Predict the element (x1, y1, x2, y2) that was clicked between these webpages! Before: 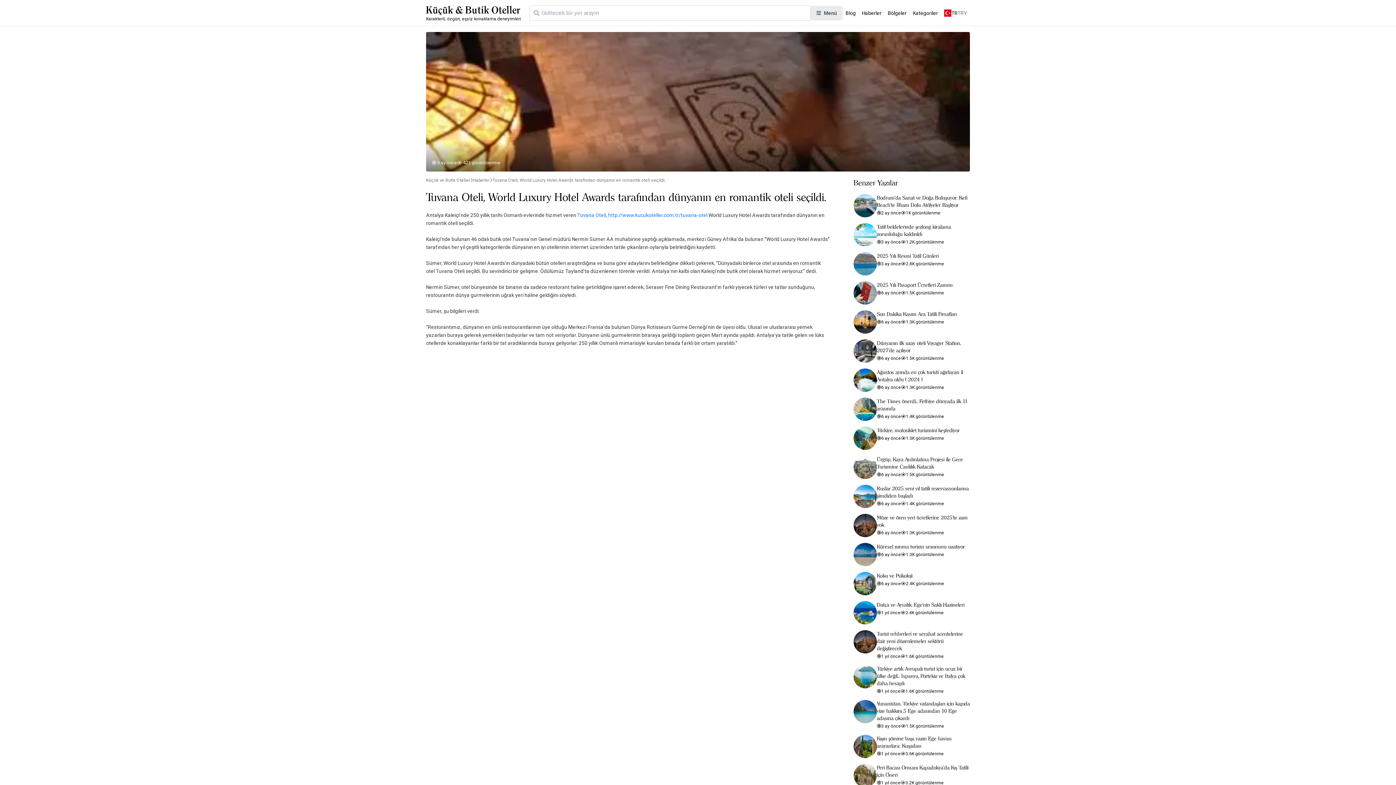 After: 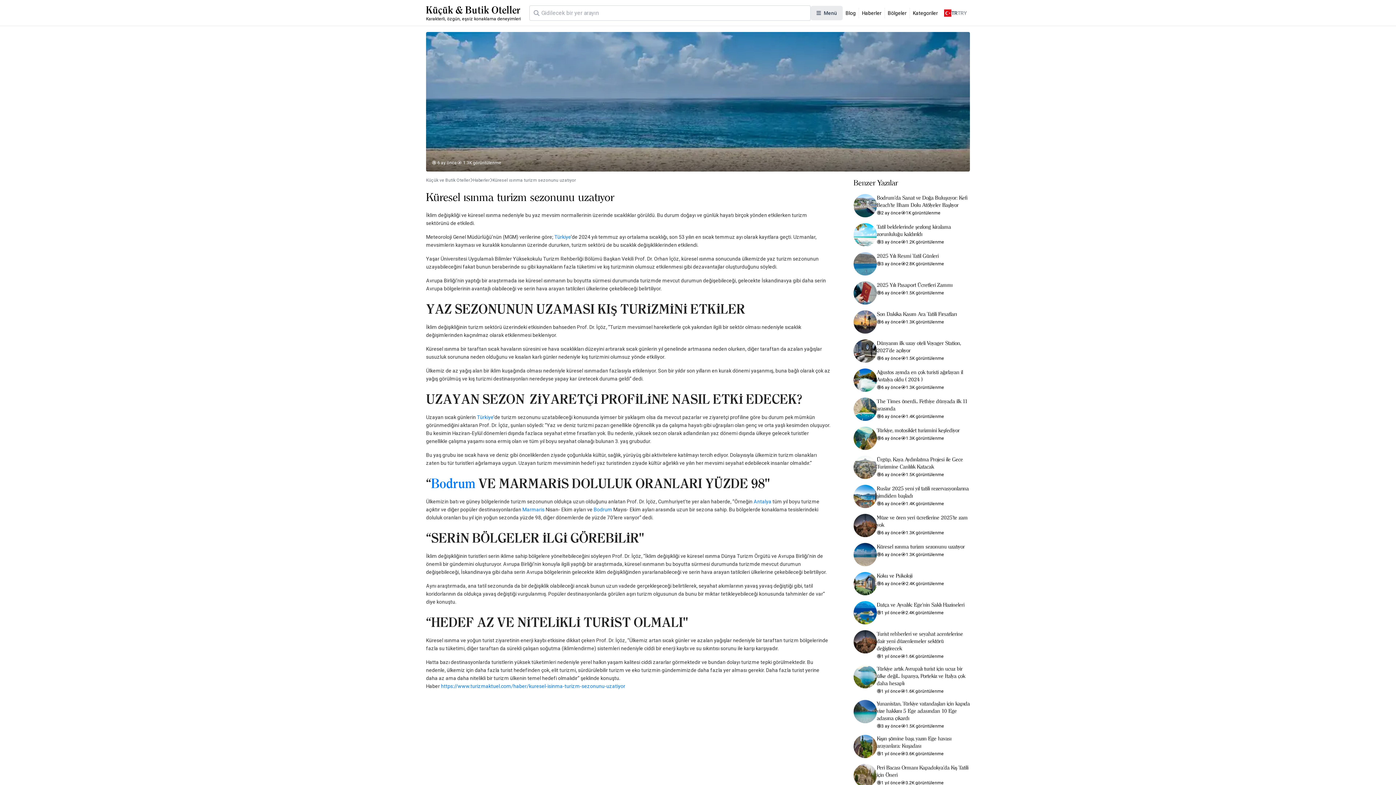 Action: bbox: (853, 543, 970, 566) label: Küresel ısınma turizm sezonunu uzatıyor
6 ay önce
1.3K görüntülenme